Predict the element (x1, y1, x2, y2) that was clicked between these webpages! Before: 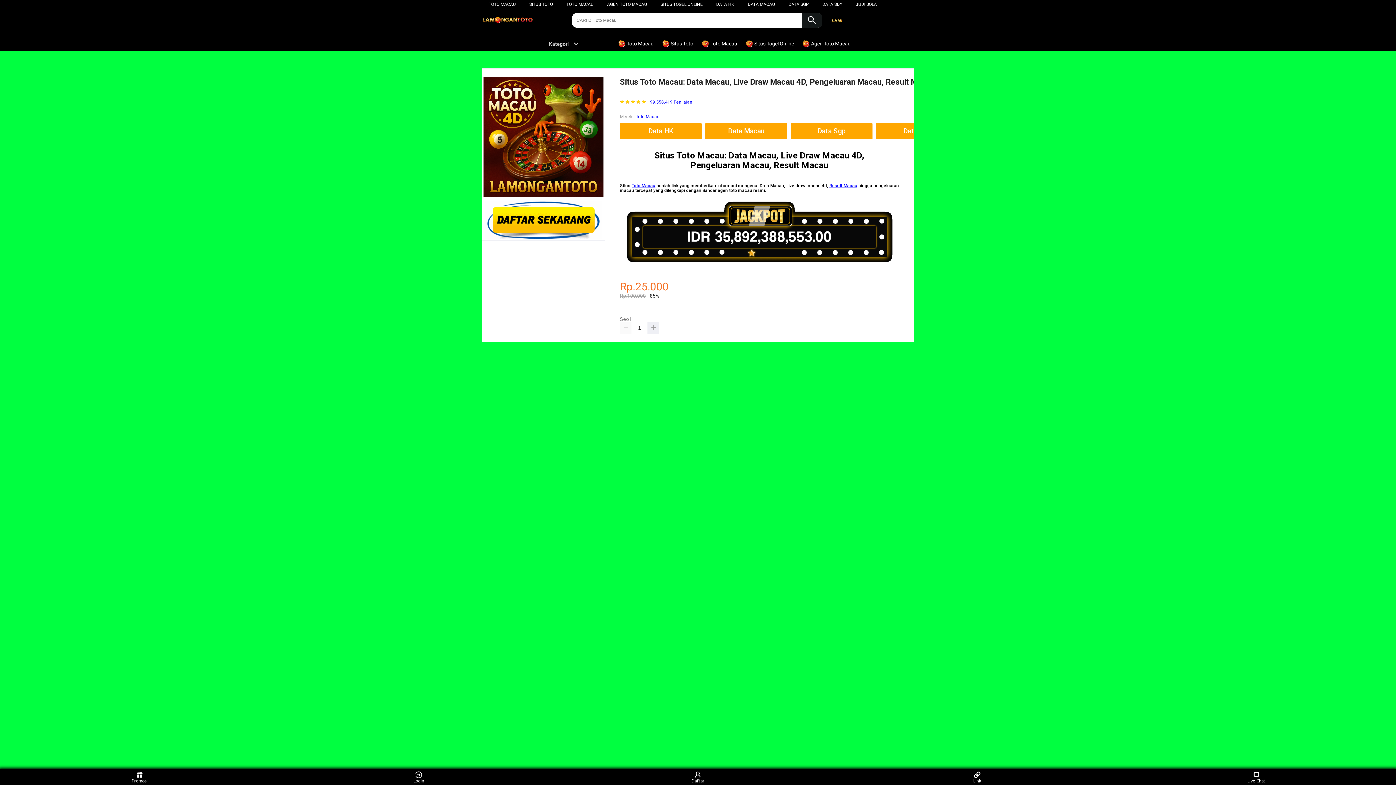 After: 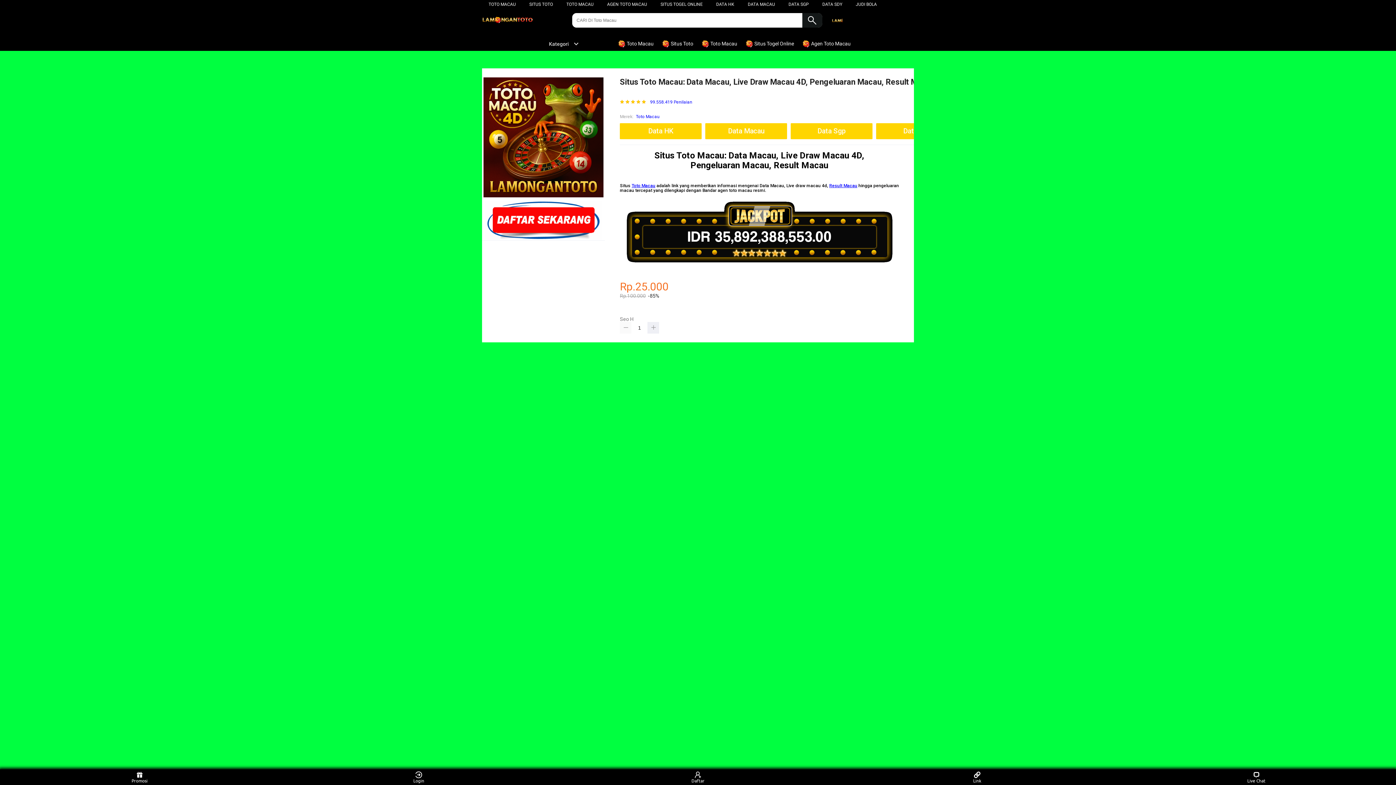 Action: bbox: (620, 322, 631, 333)